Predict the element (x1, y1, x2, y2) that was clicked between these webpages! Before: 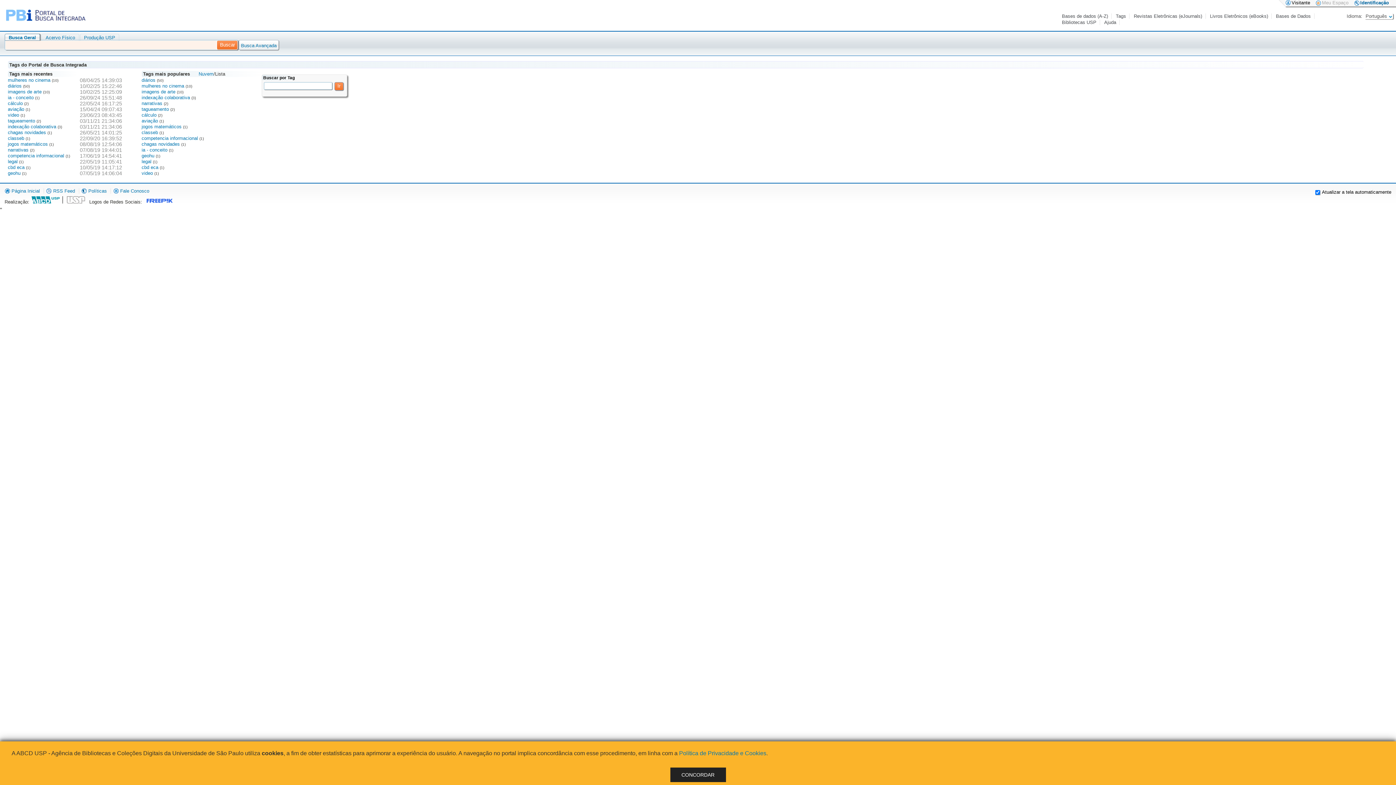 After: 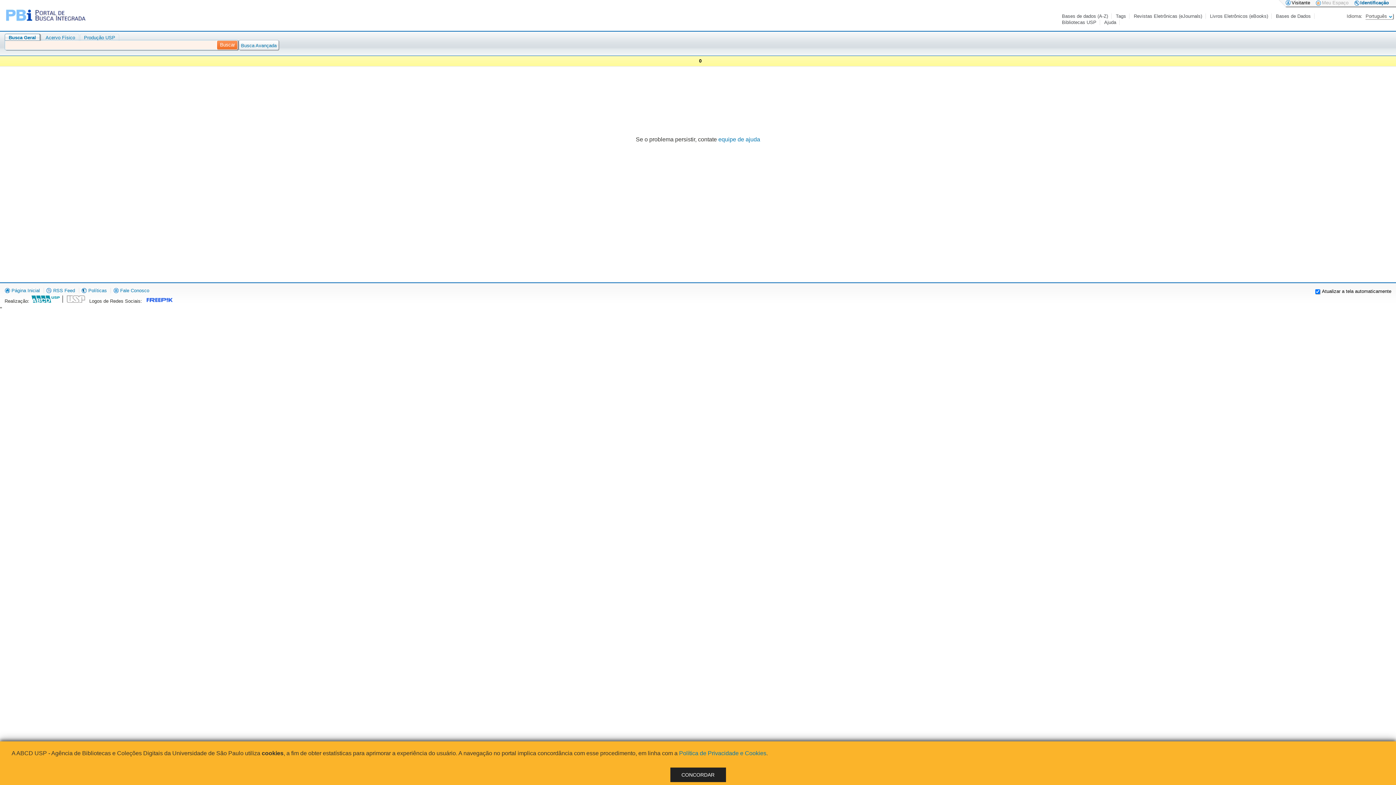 Action: bbox: (7, 89, 43, 94) label: imagens de arte 